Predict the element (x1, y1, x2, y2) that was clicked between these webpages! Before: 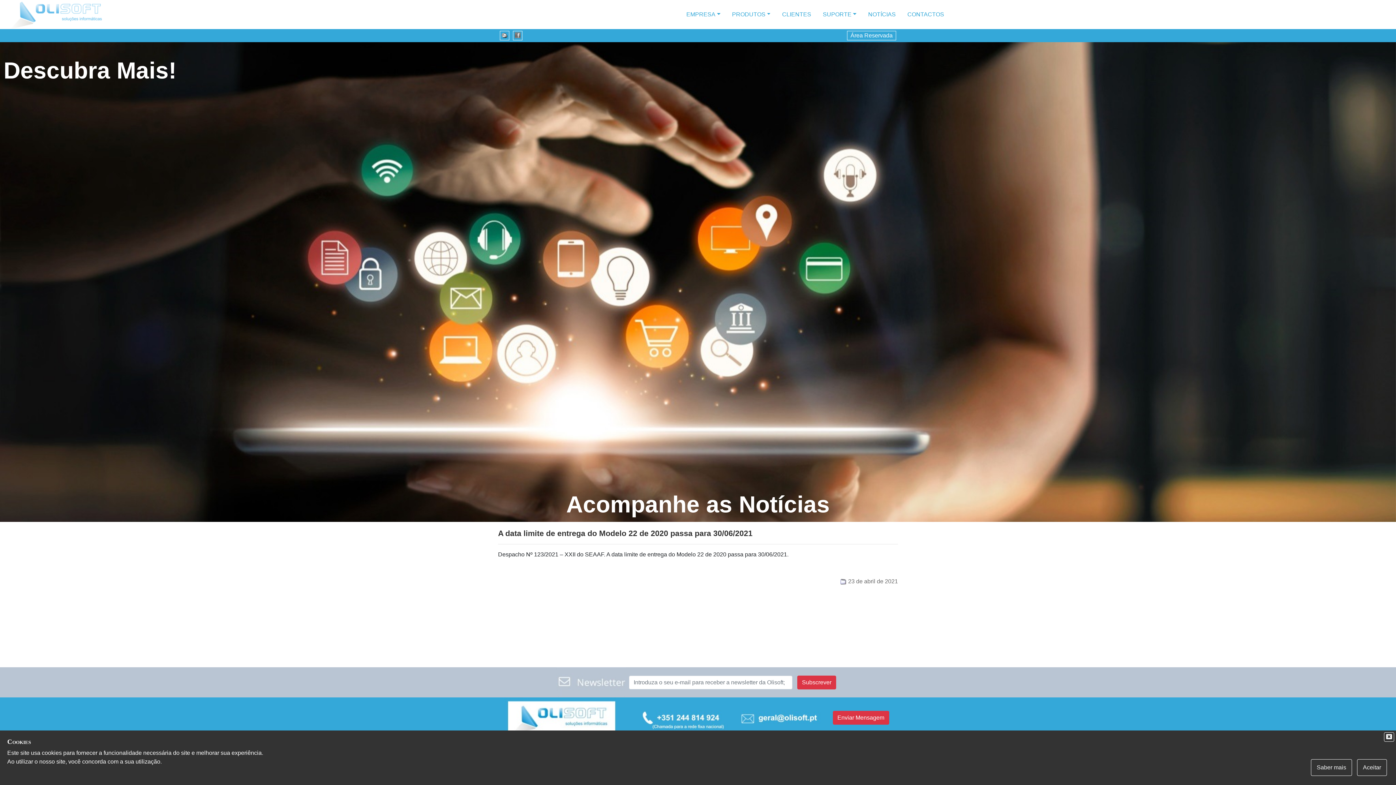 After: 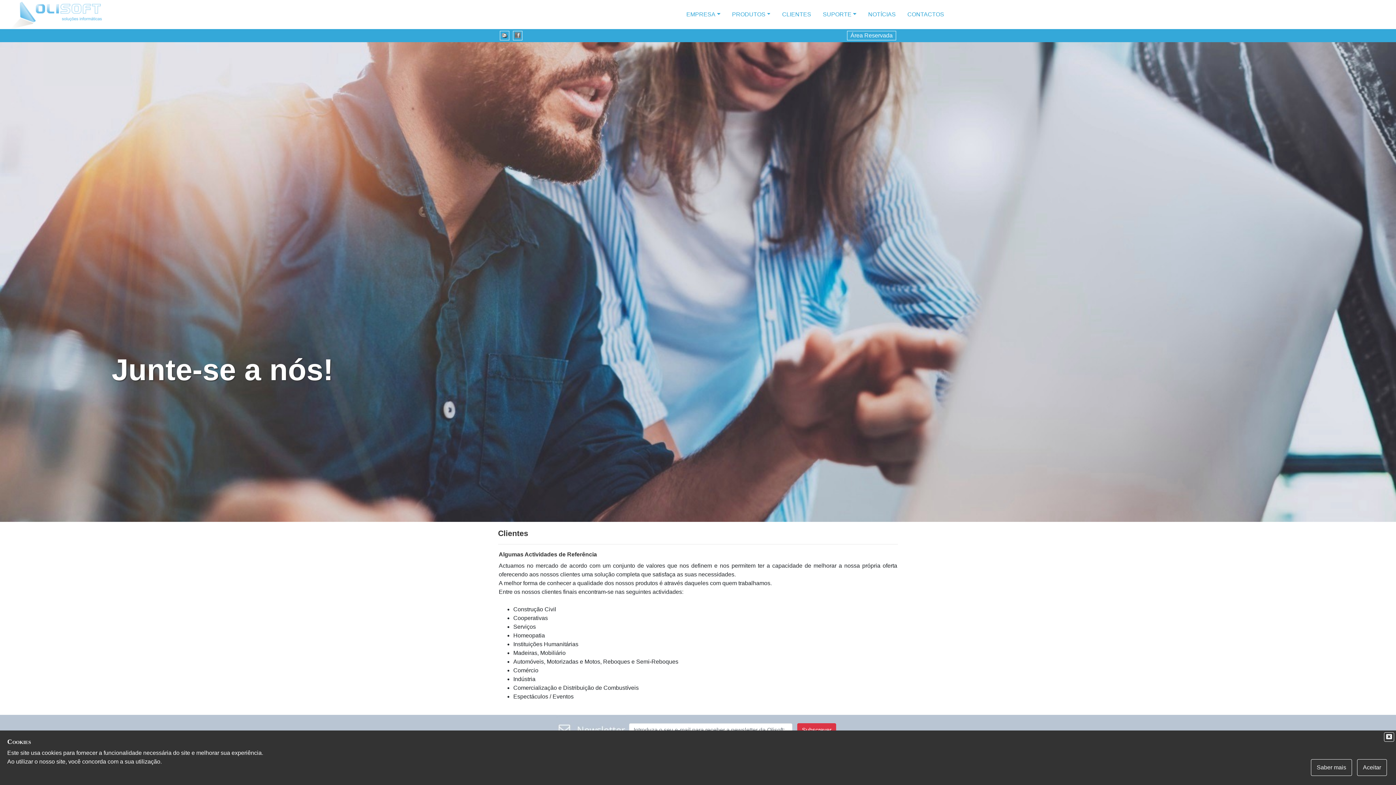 Action: label: CLIENTES bbox: (776, 8, 817, 21)